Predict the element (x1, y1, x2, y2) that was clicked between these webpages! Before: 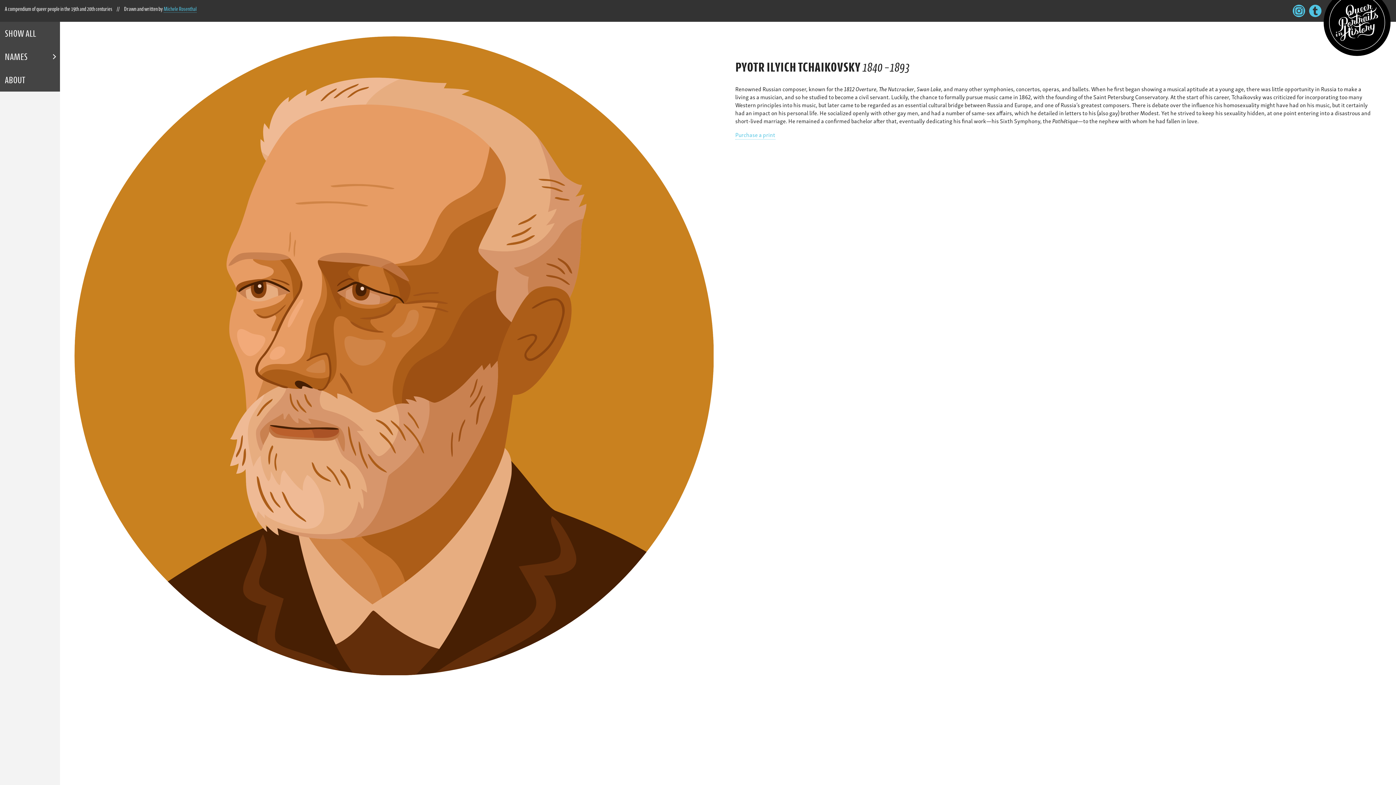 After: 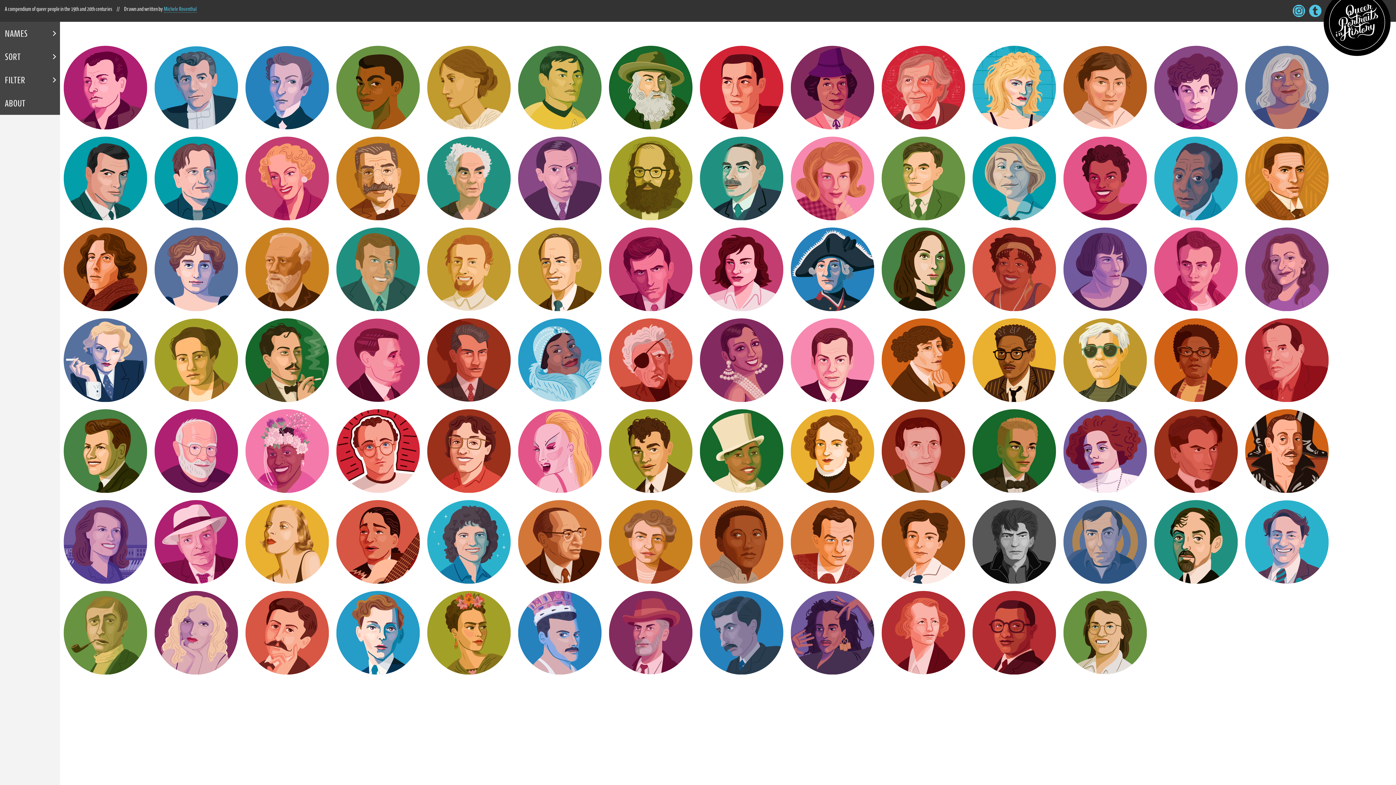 Action: bbox: (1324, 18, 1390, 25)